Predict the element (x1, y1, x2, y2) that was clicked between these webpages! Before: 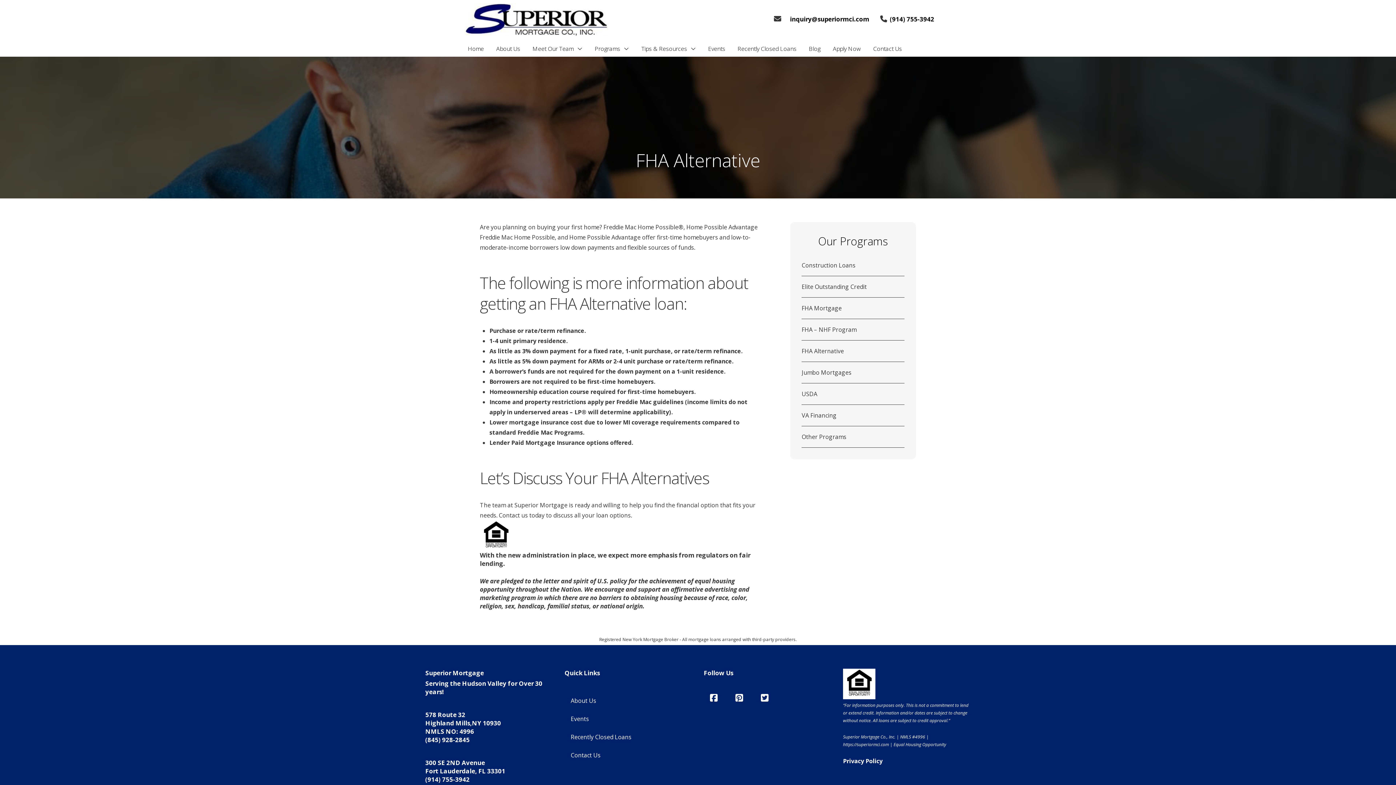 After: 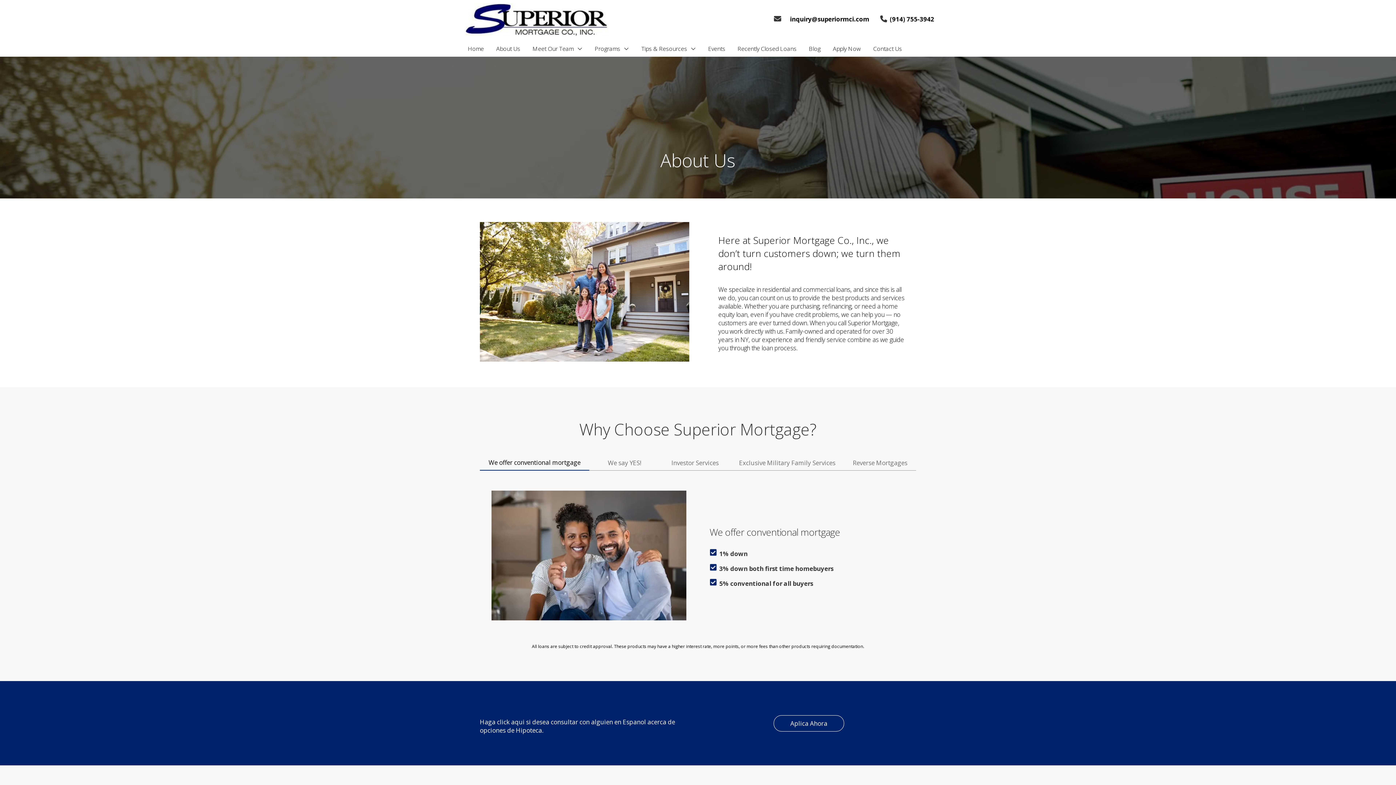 Action: bbox: (564, 692, 602, 710) label: About Us